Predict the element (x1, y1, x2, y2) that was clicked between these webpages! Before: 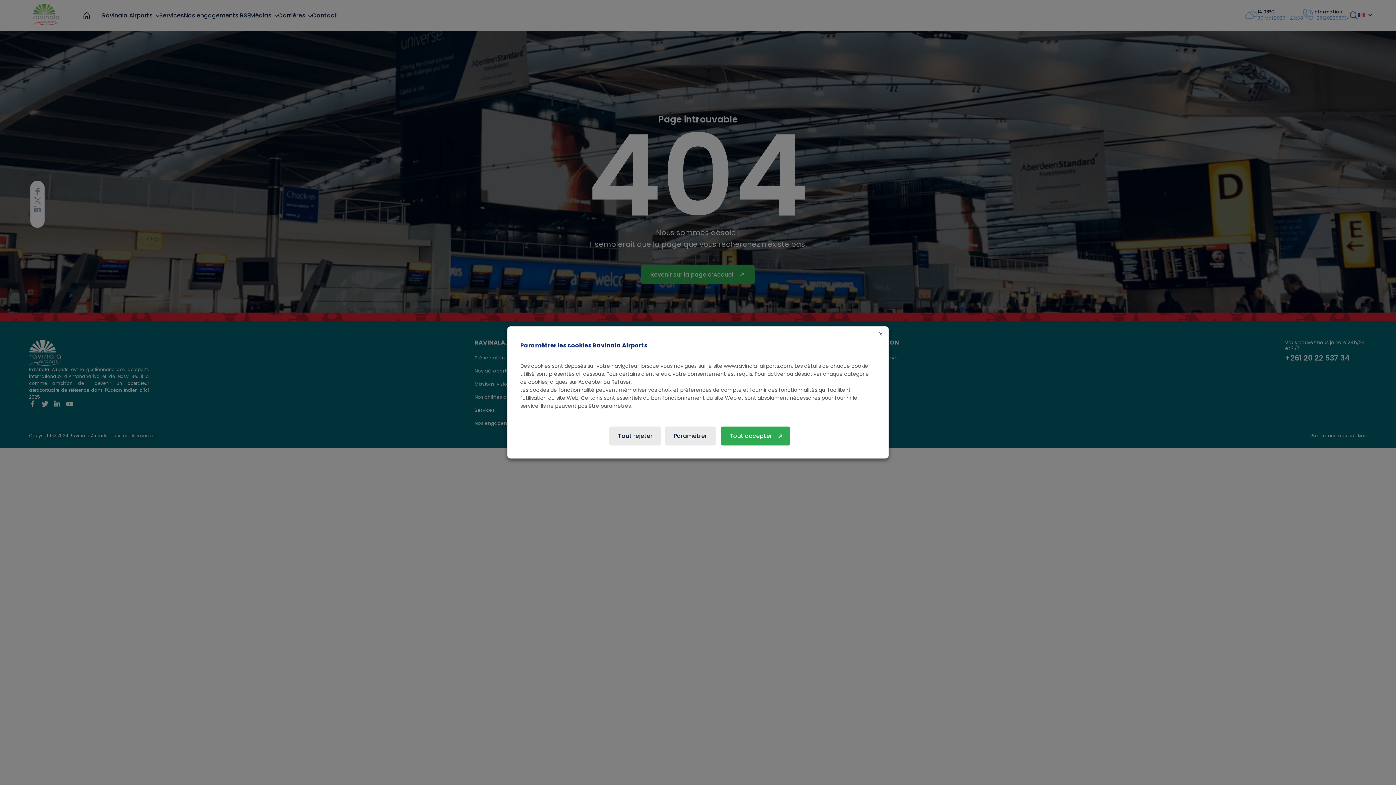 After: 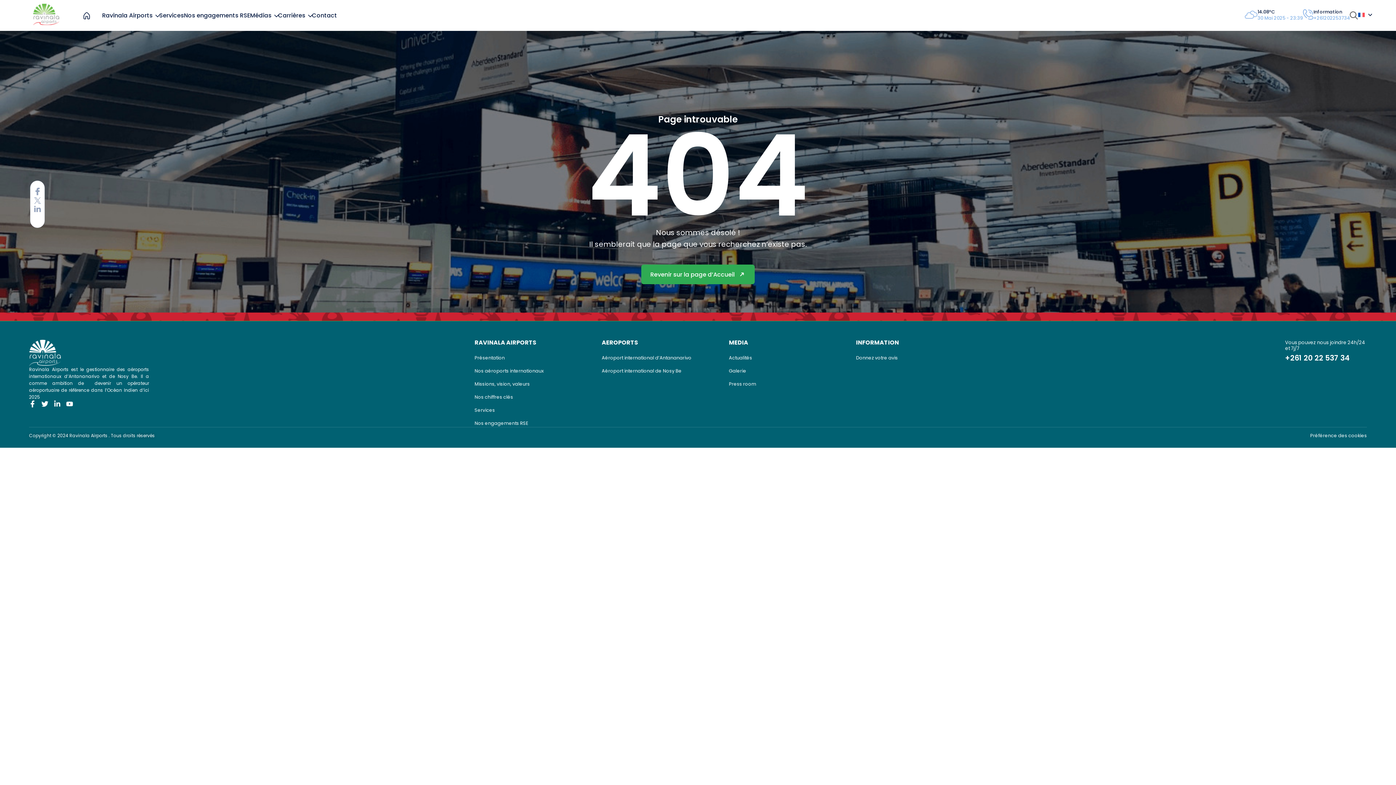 Action: label: X bbox: (877, 330, 885, 338)